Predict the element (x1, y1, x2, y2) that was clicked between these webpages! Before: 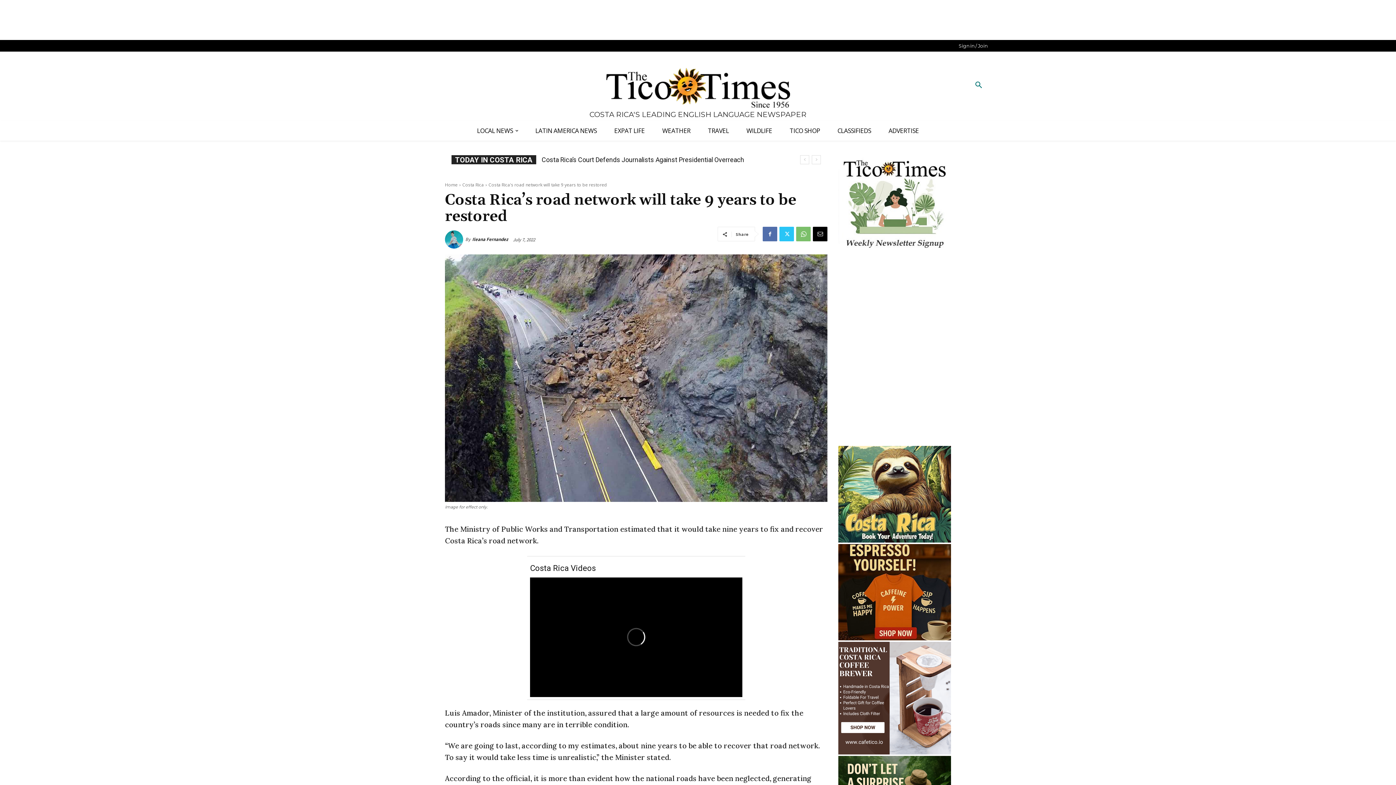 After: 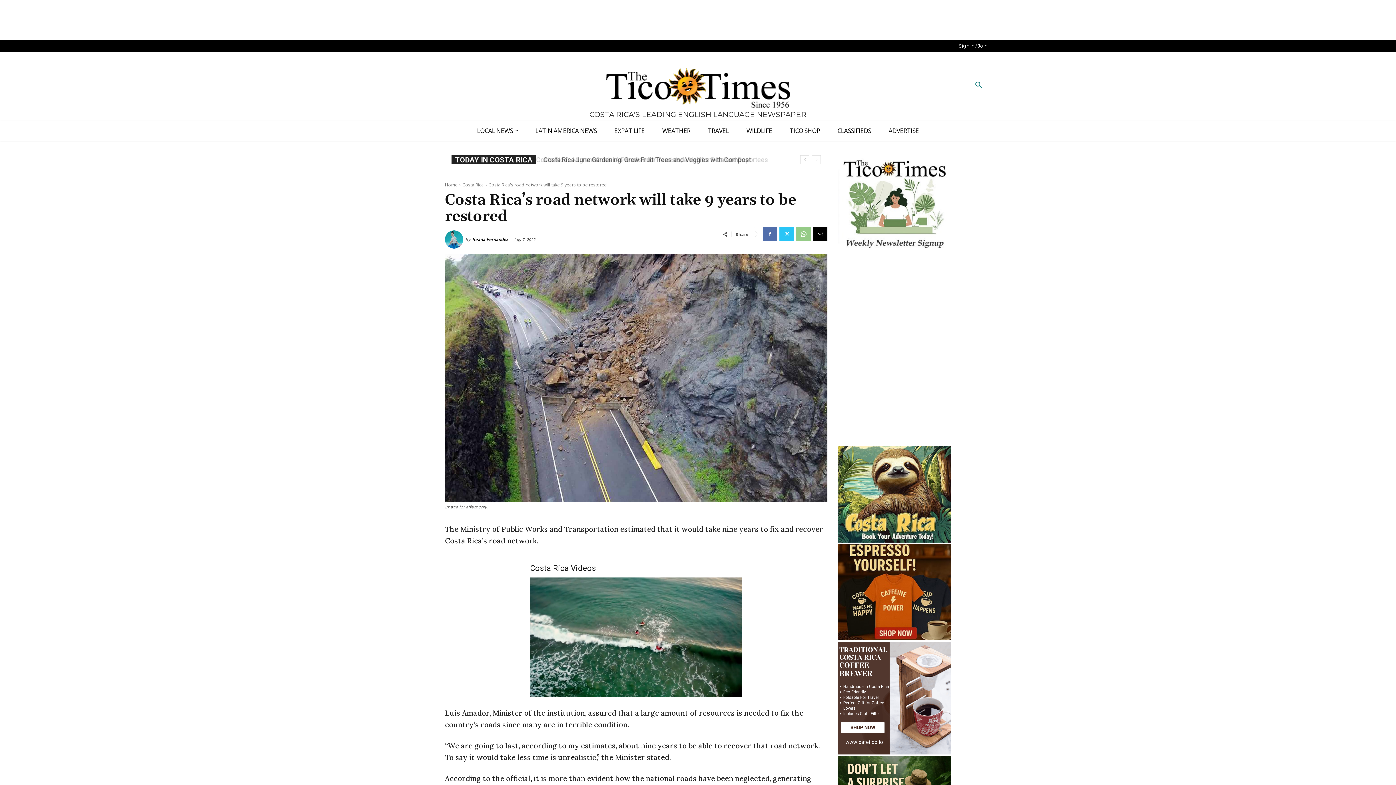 Action: bbox: (796, 227, 810, 241)